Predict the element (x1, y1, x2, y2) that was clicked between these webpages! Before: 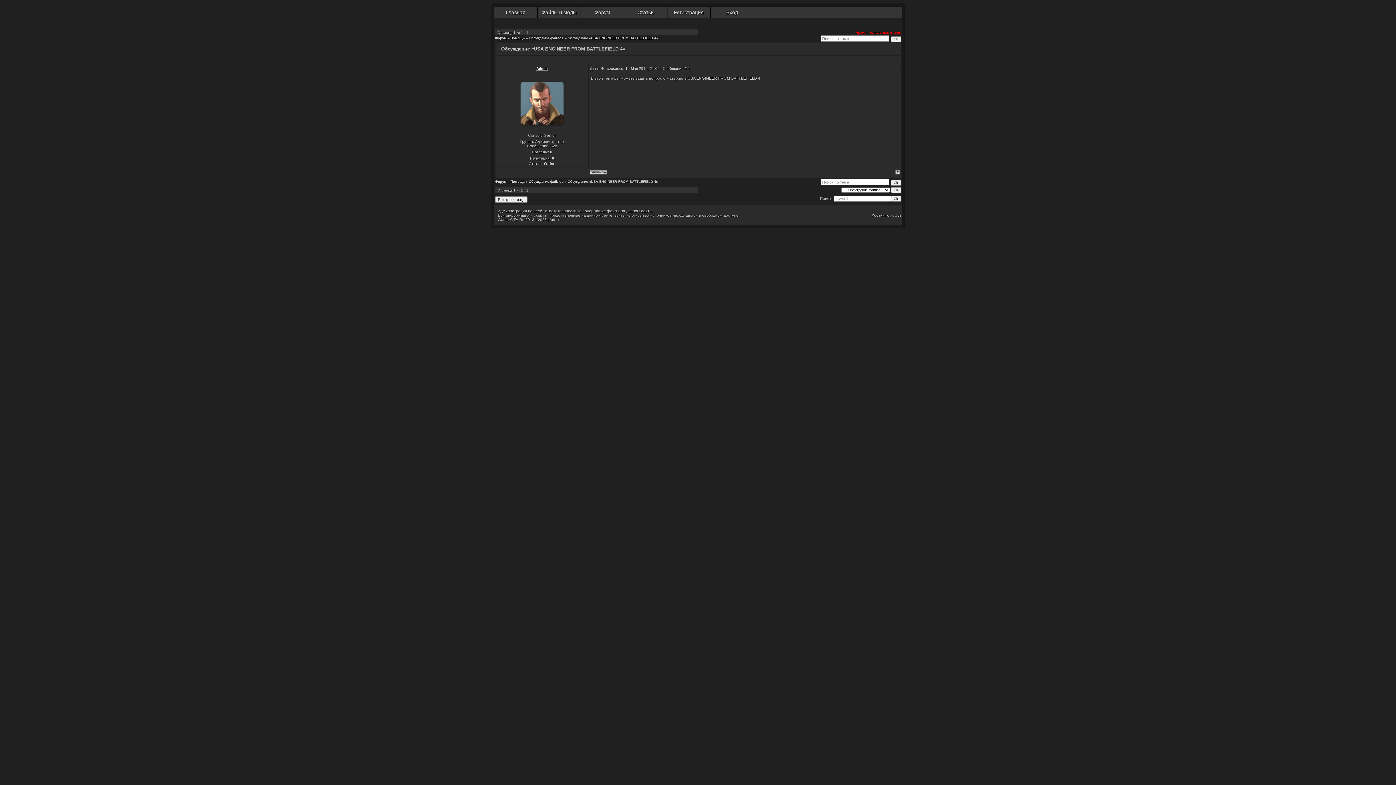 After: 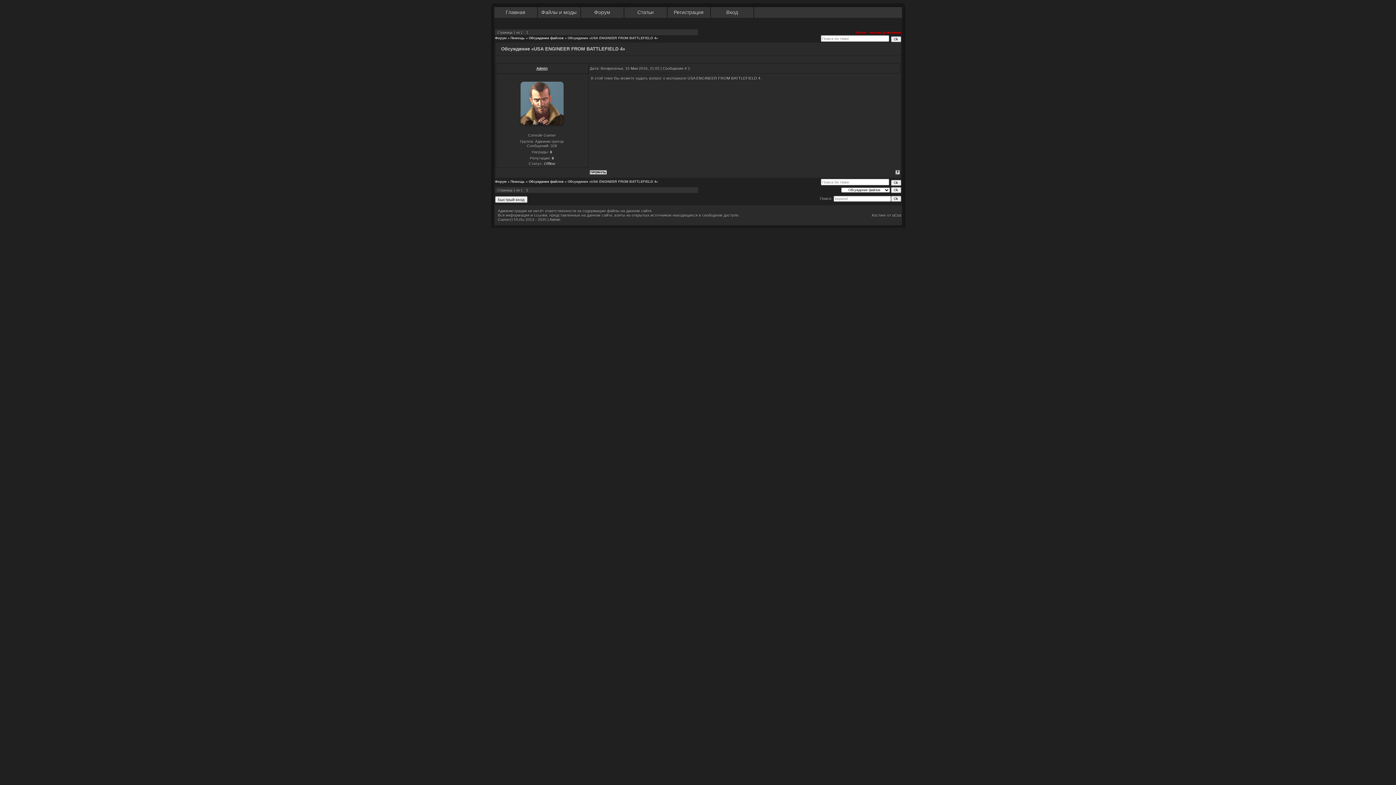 Action: bbox: (895, 170, 899, 175)